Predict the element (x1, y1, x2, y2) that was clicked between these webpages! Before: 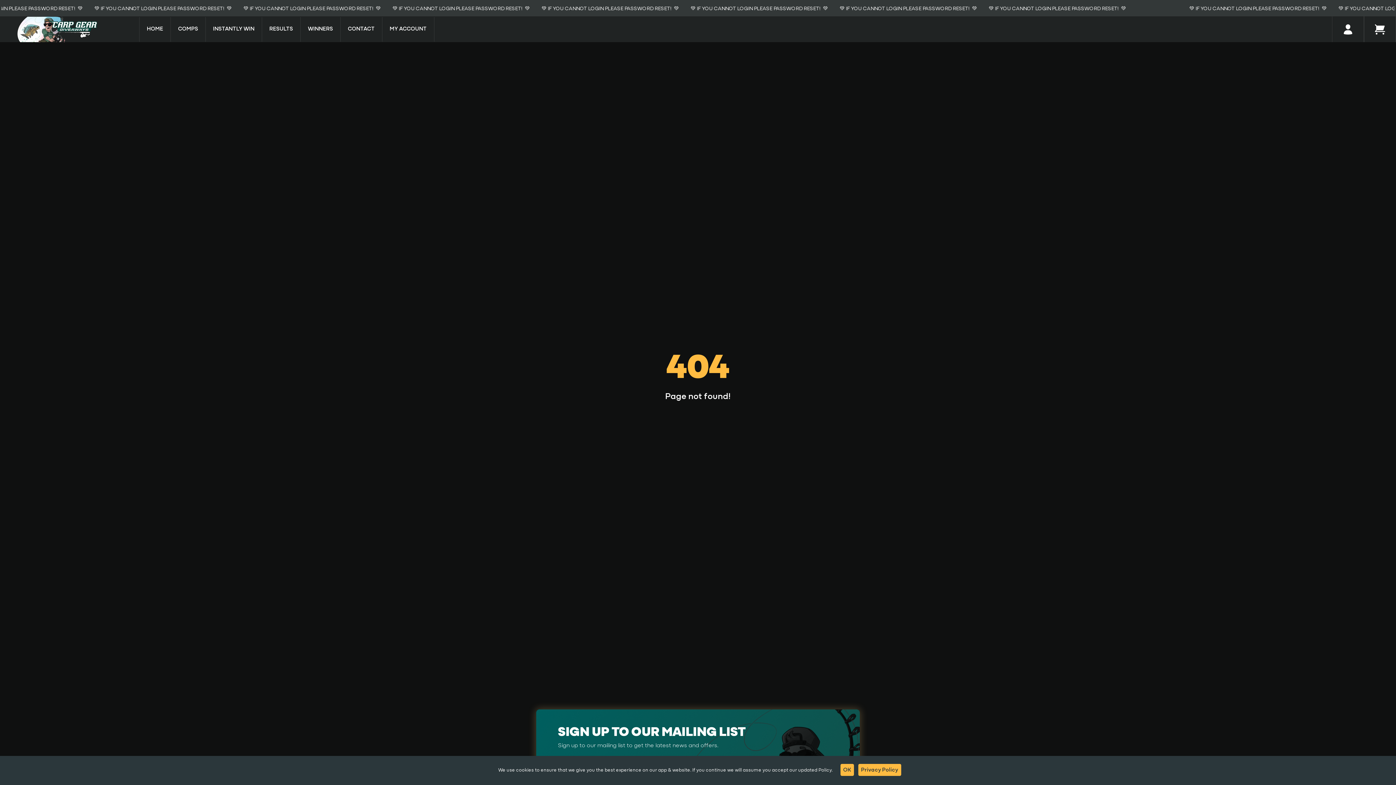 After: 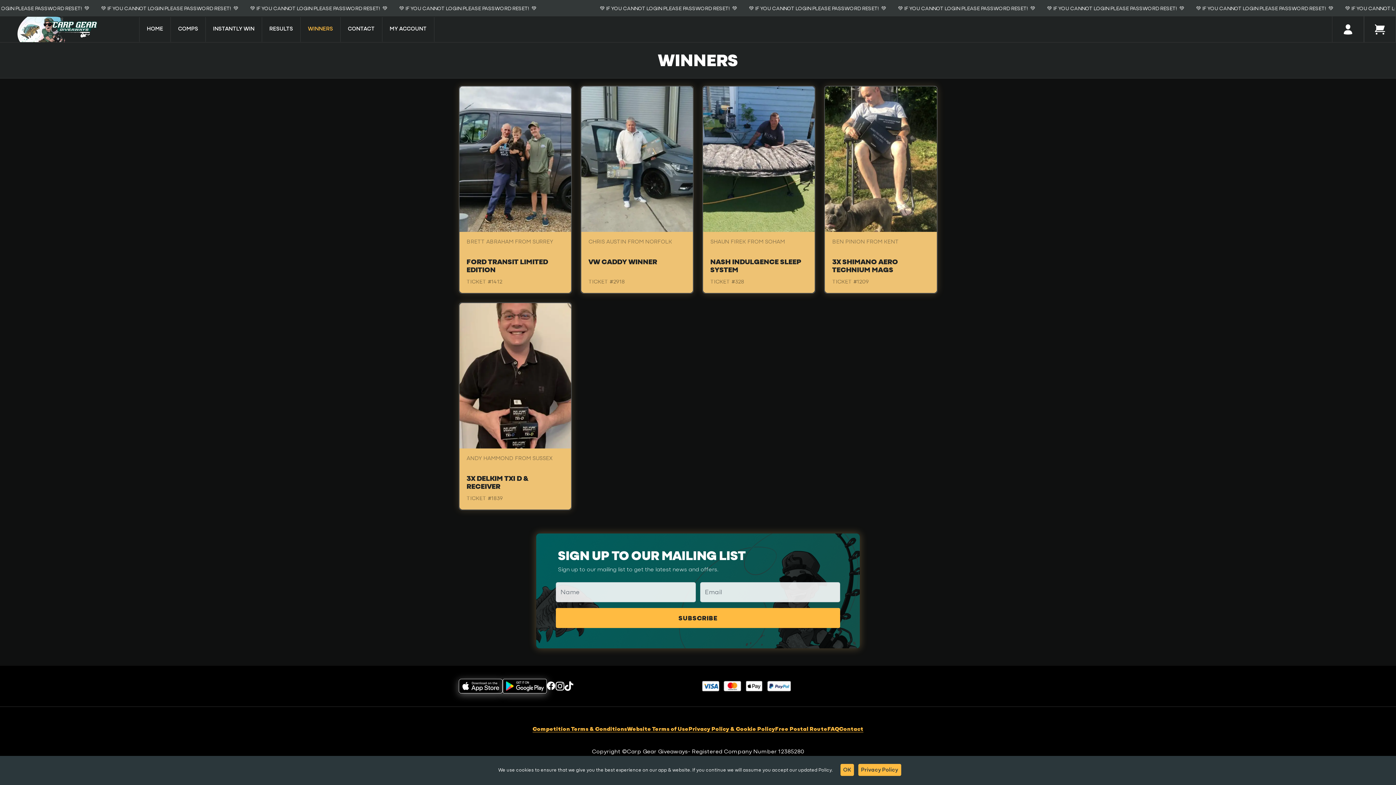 Action: label: WINNERS bbox: (300, 16, 340, 41)